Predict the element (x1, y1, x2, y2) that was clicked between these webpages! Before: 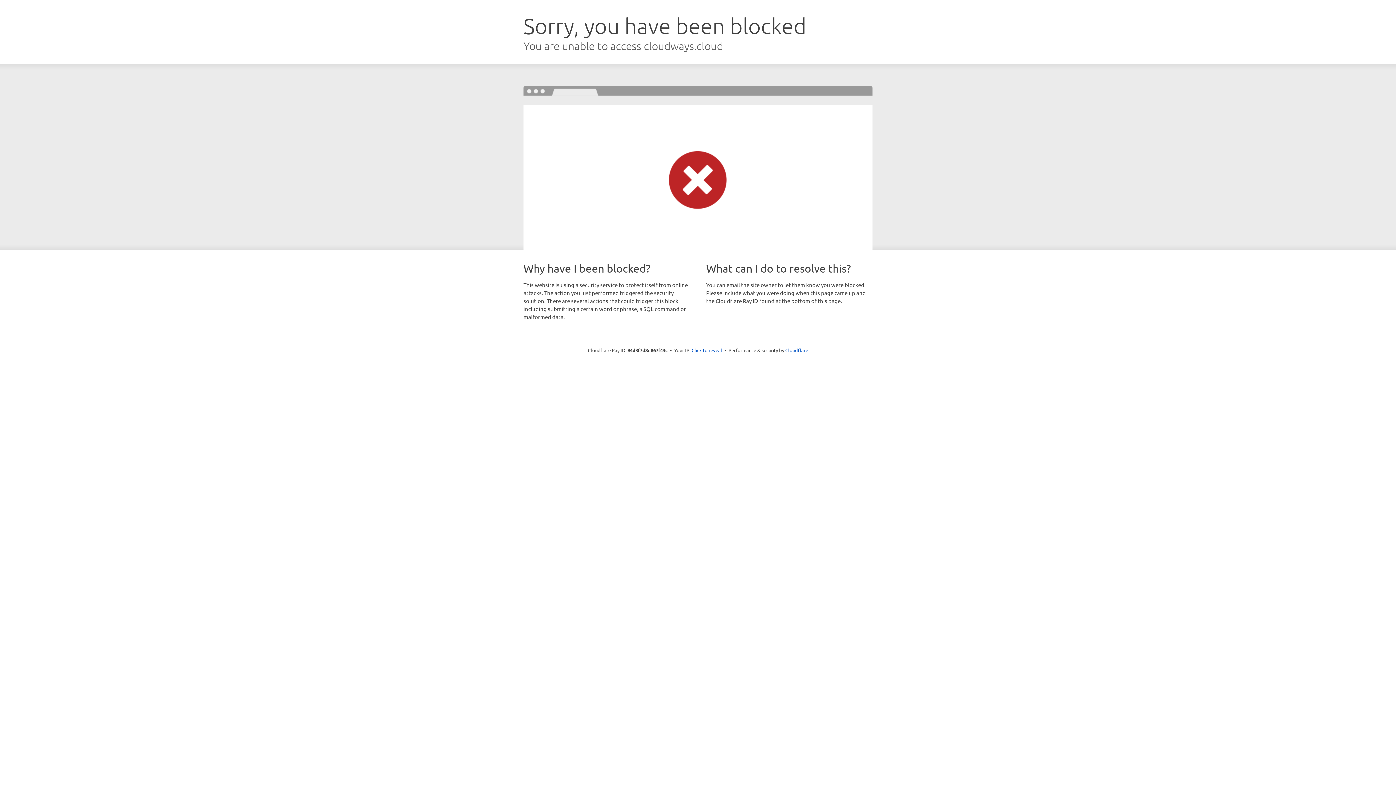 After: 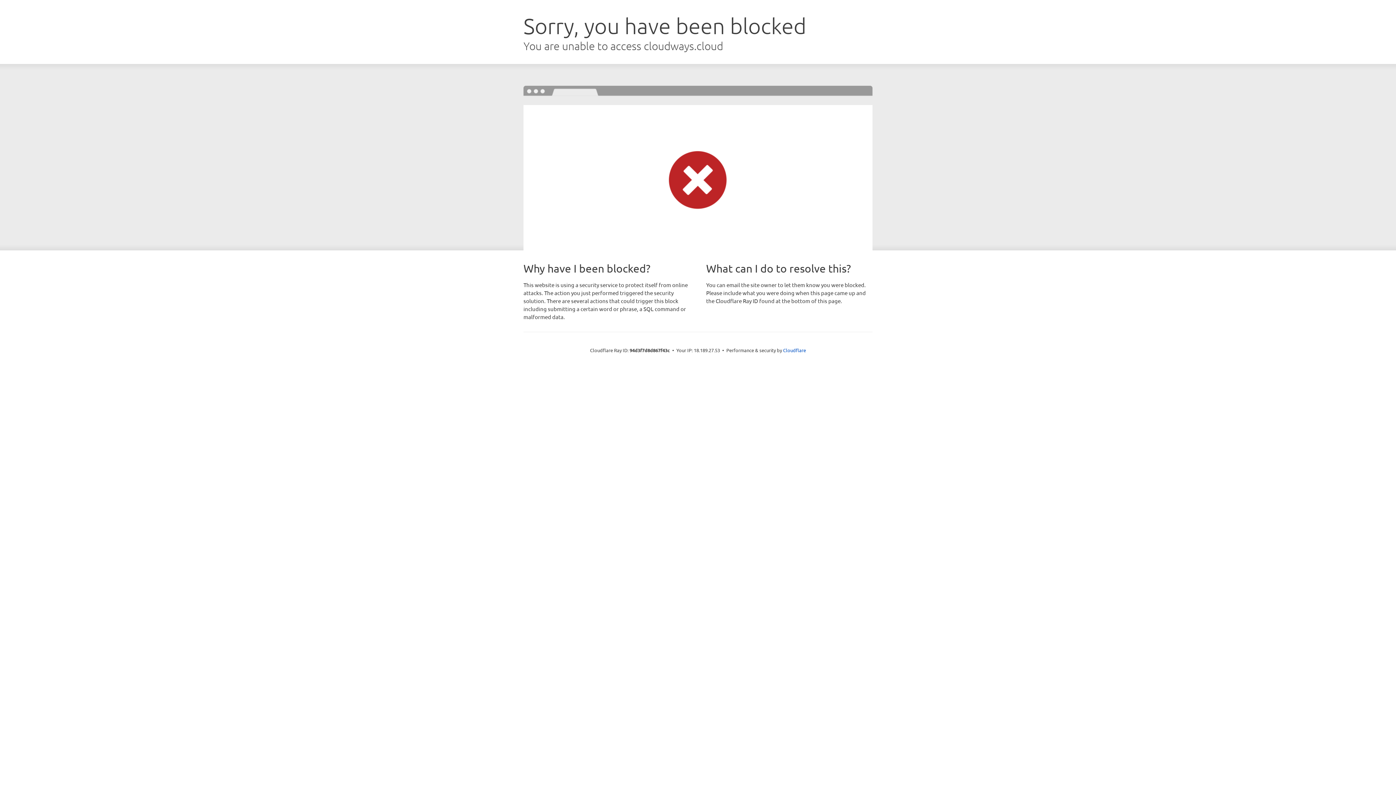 Action: bbox: (691, 346, 722, 353) label: Click to reveal